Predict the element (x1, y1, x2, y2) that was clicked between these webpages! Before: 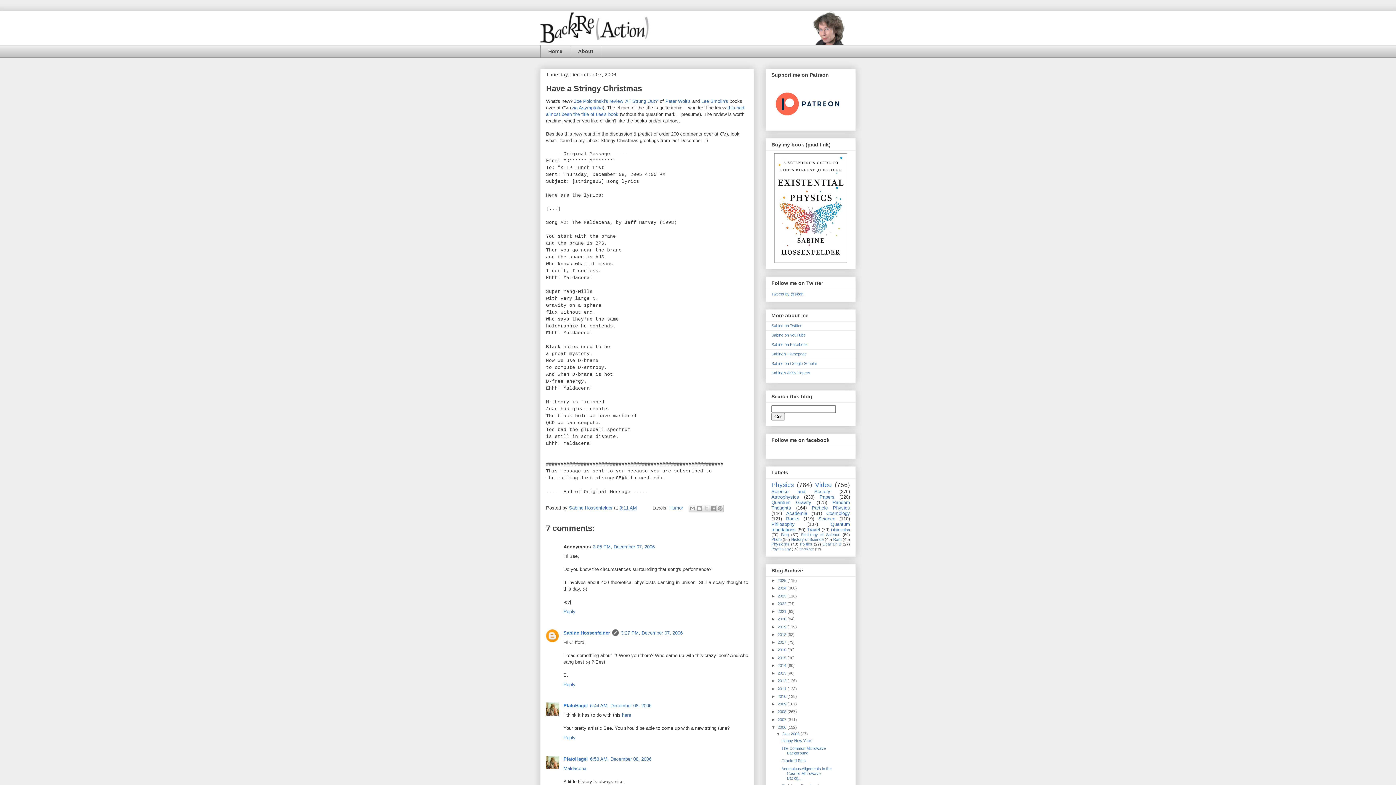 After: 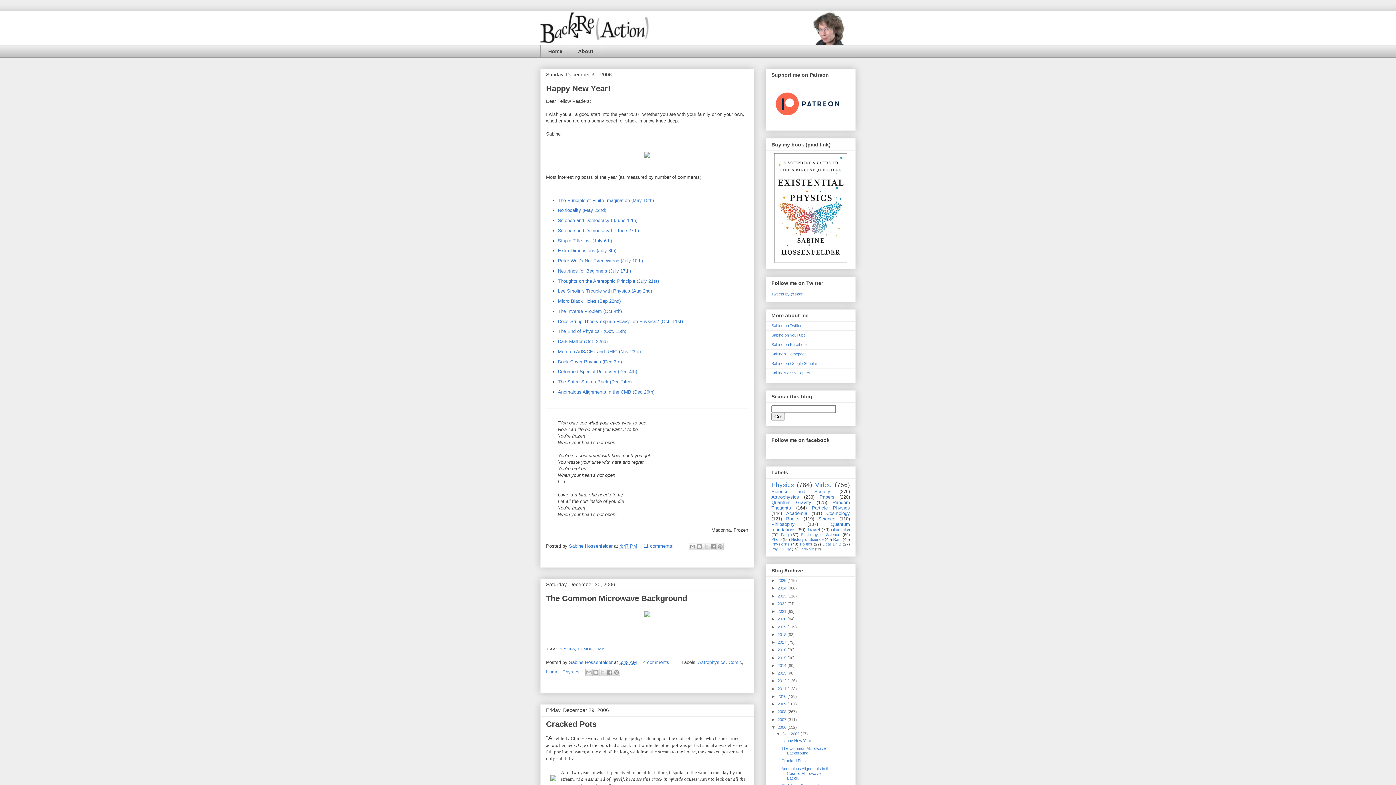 Action: bbox: (777, 725, 787, 729) label: 2006 